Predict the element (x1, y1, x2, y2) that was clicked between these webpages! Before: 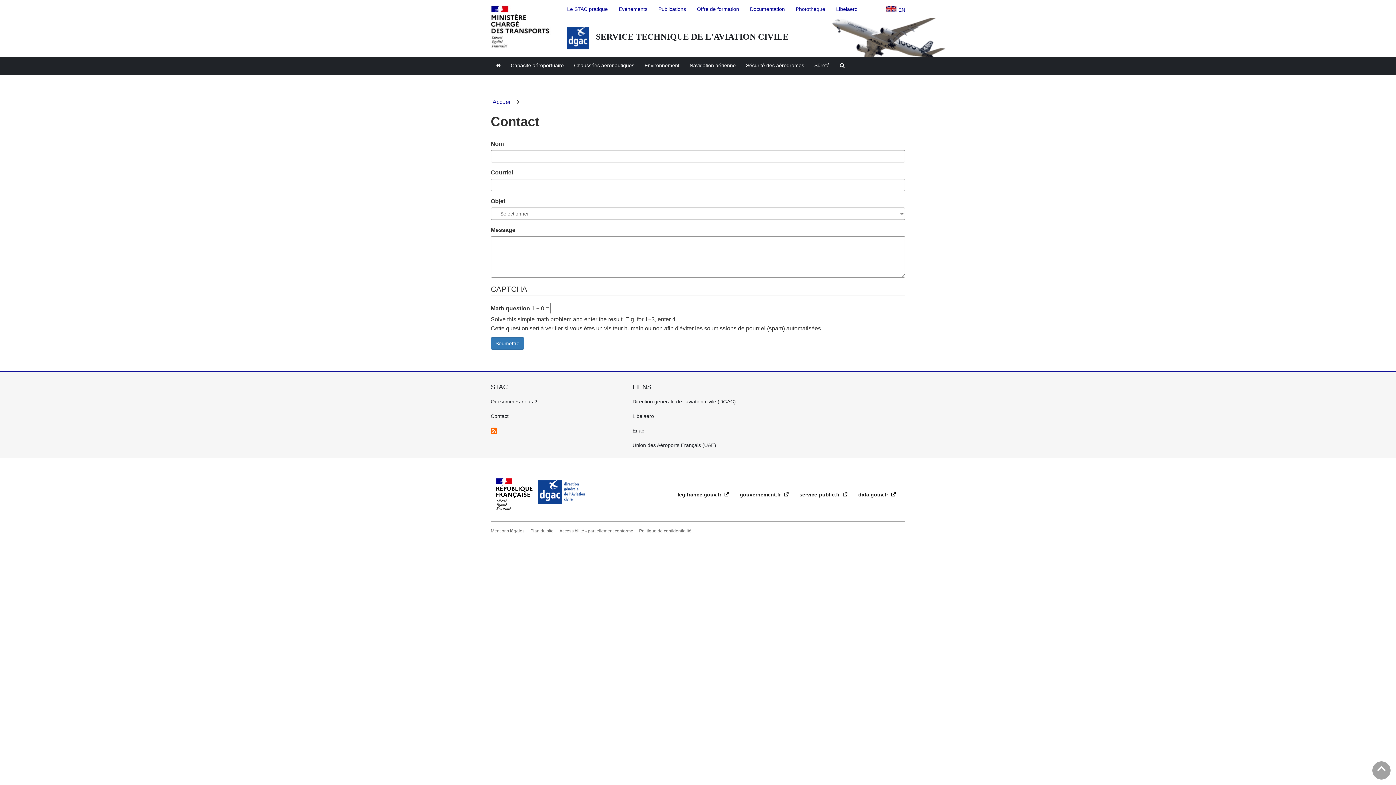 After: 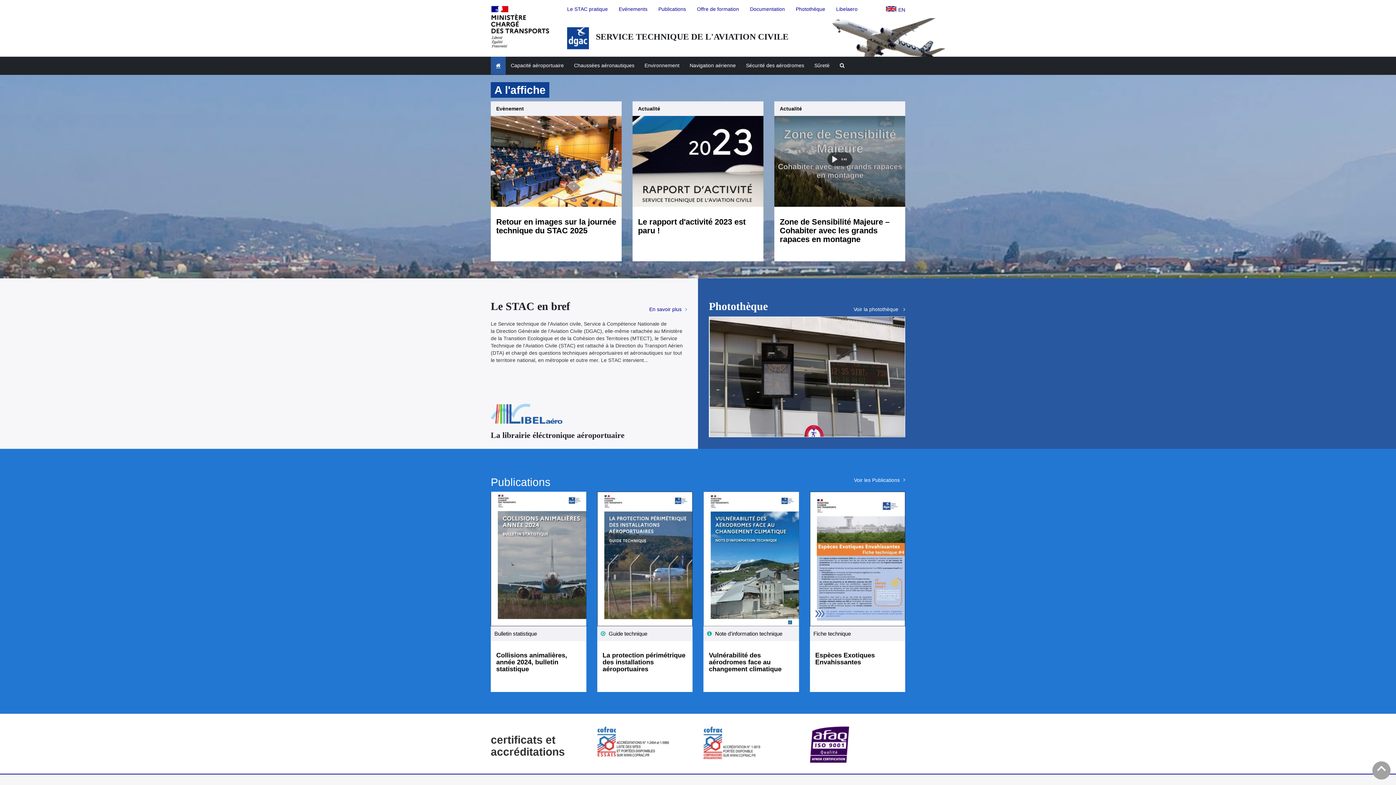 Action: label: Accueil bbox: (492, 98, 512, 105)